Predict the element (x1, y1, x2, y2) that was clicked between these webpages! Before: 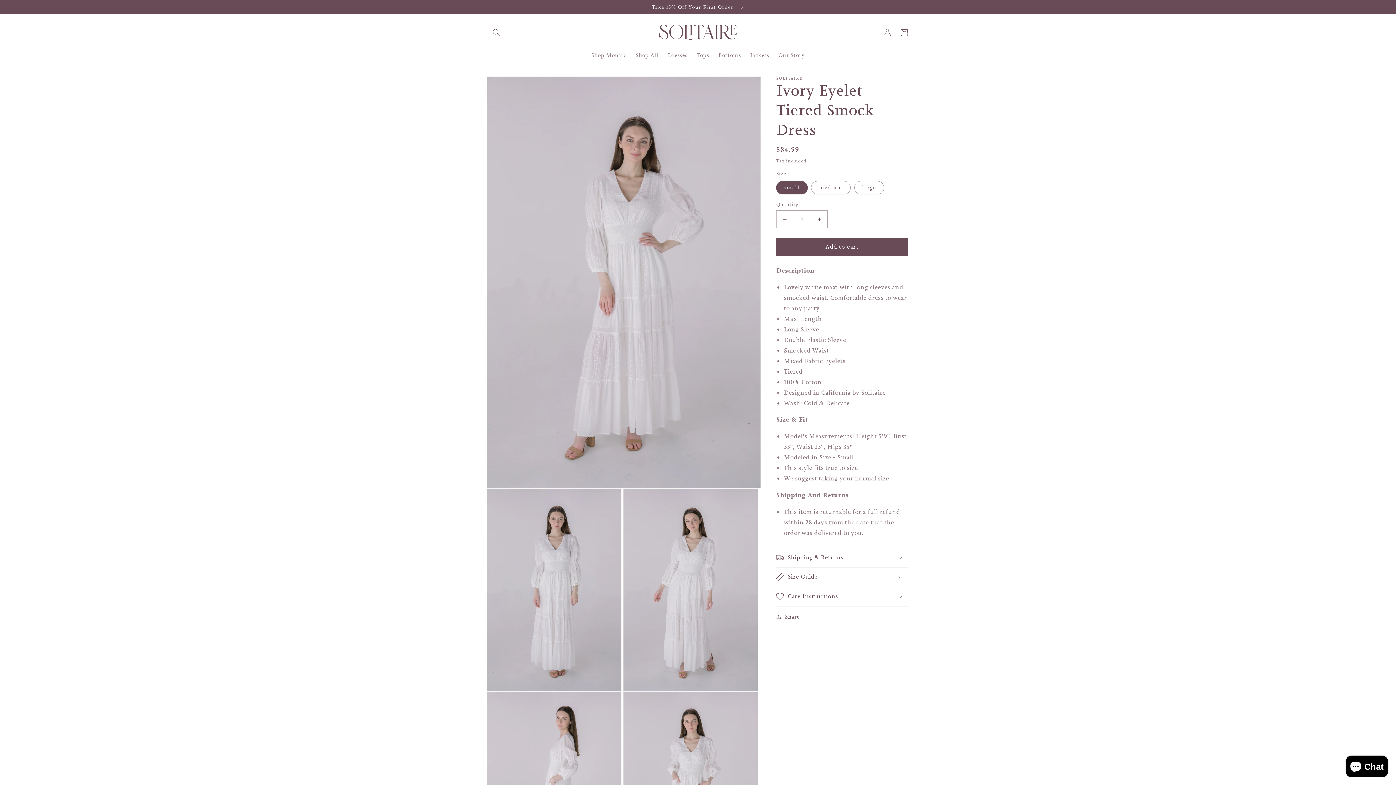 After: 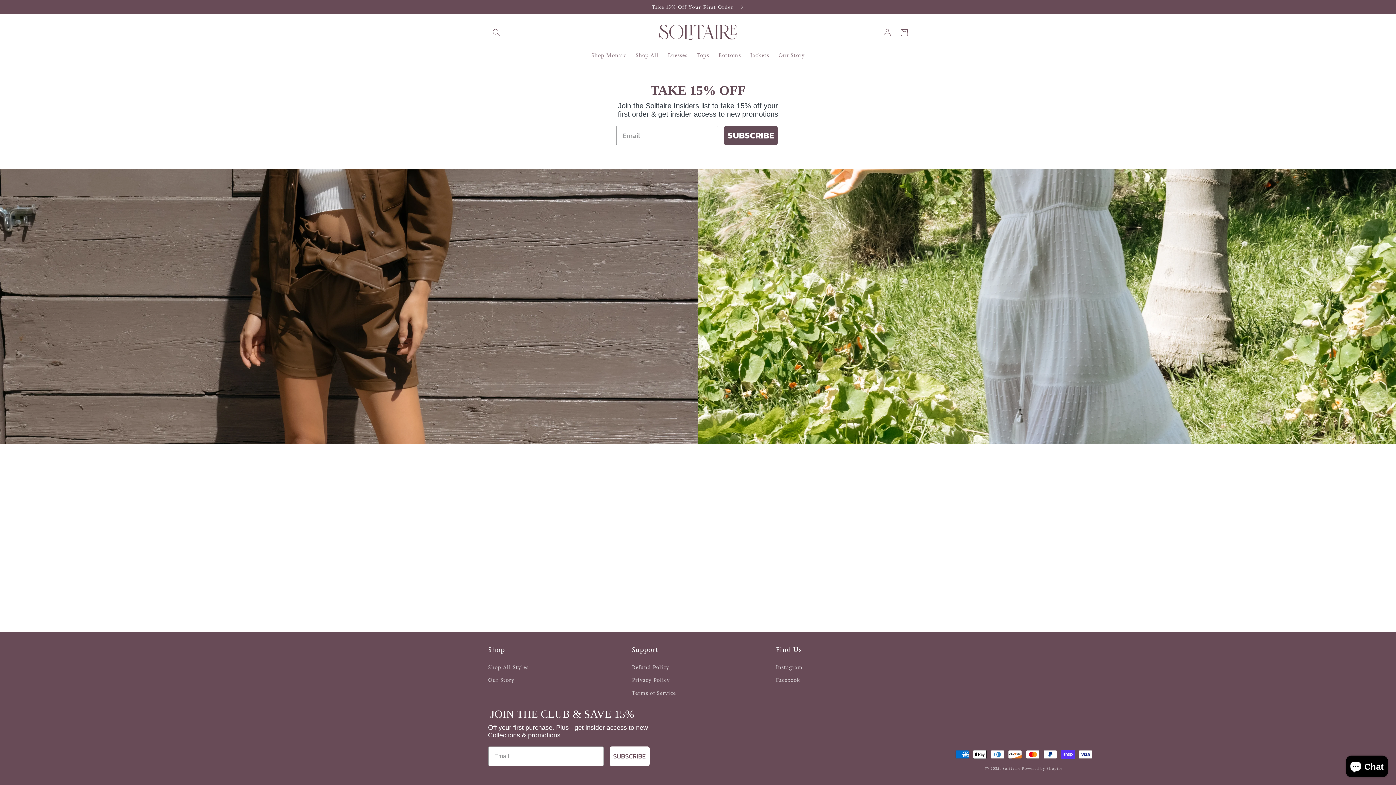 Action: bbox: (0, 0, 1396, 13) label: Take 15% Off Your First Order 